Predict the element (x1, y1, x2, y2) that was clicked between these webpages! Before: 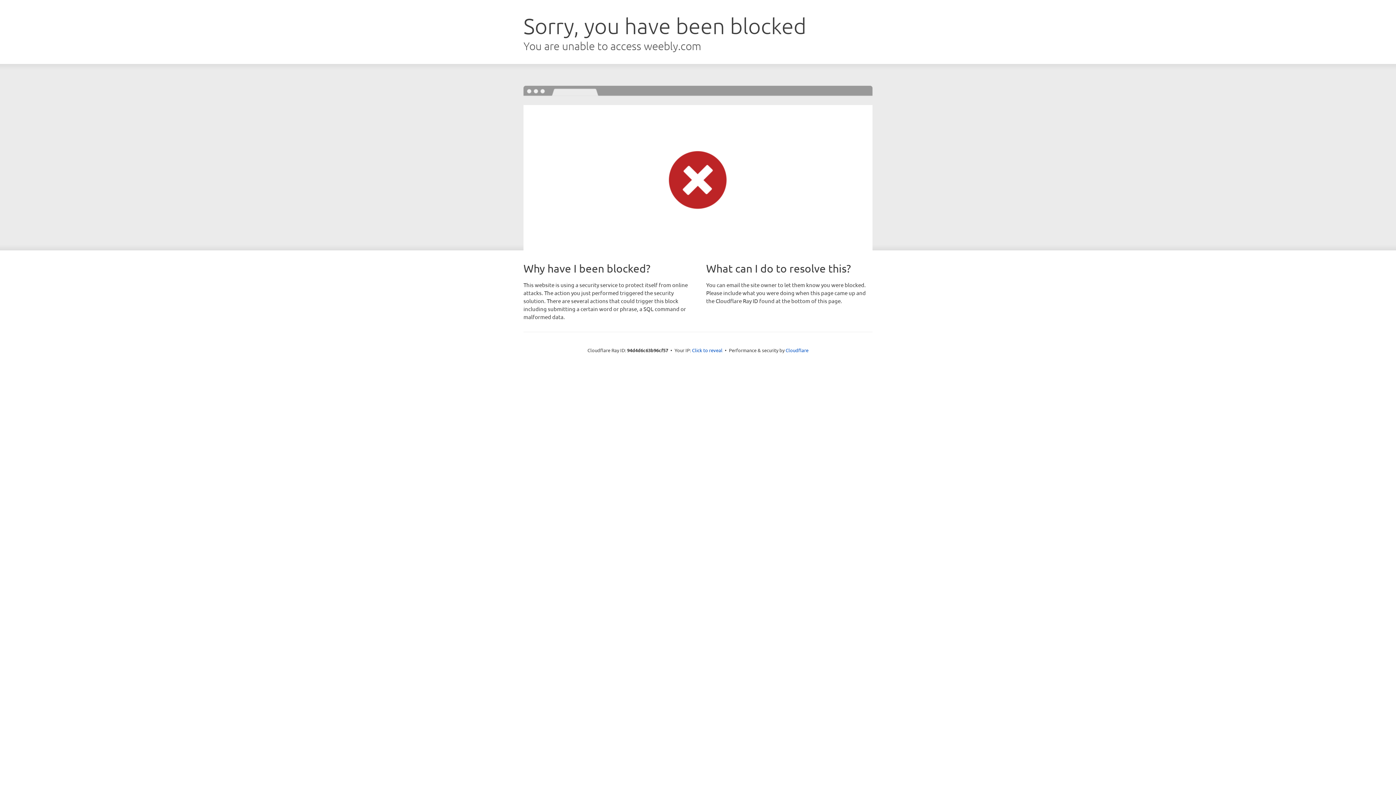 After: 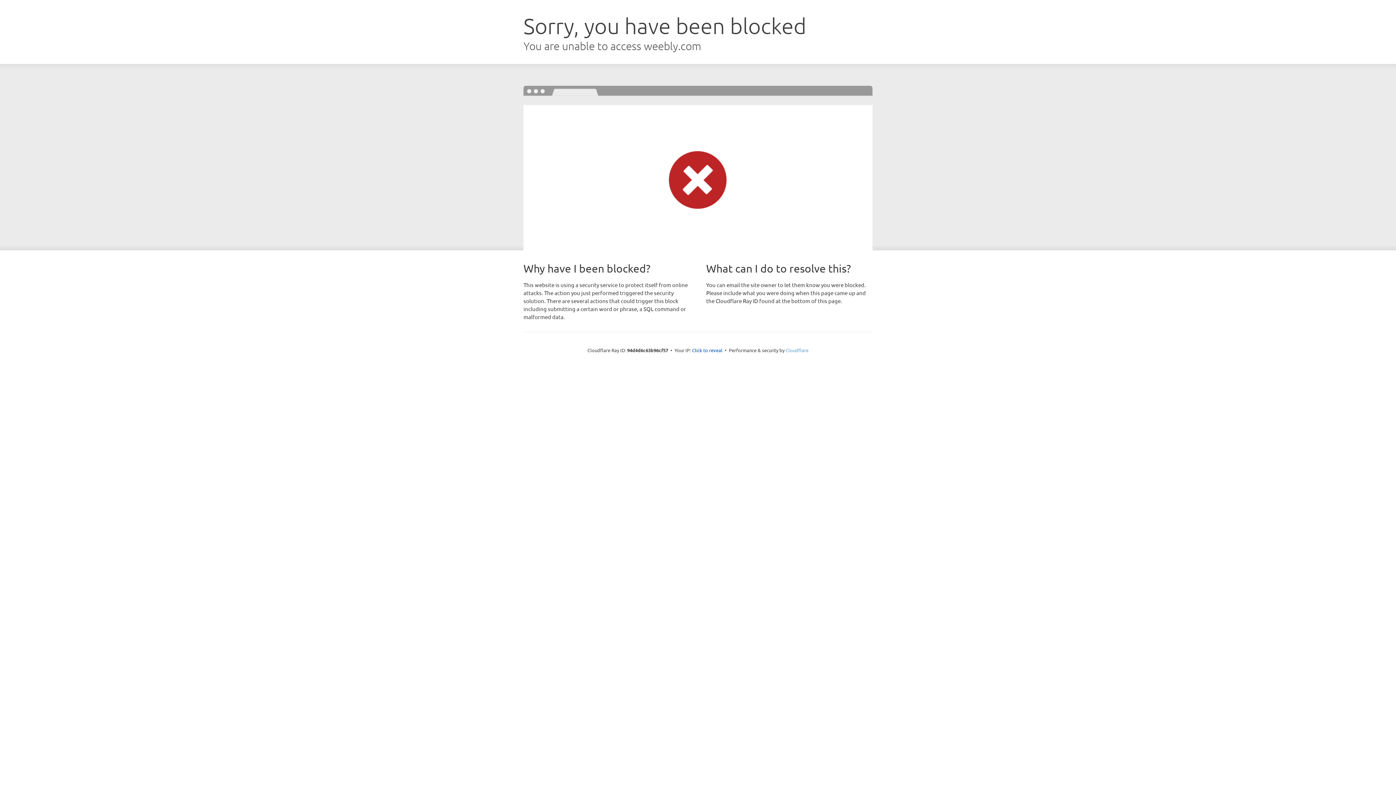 Action: label: Cloudflare bbox: (785, 347, 808, 353)